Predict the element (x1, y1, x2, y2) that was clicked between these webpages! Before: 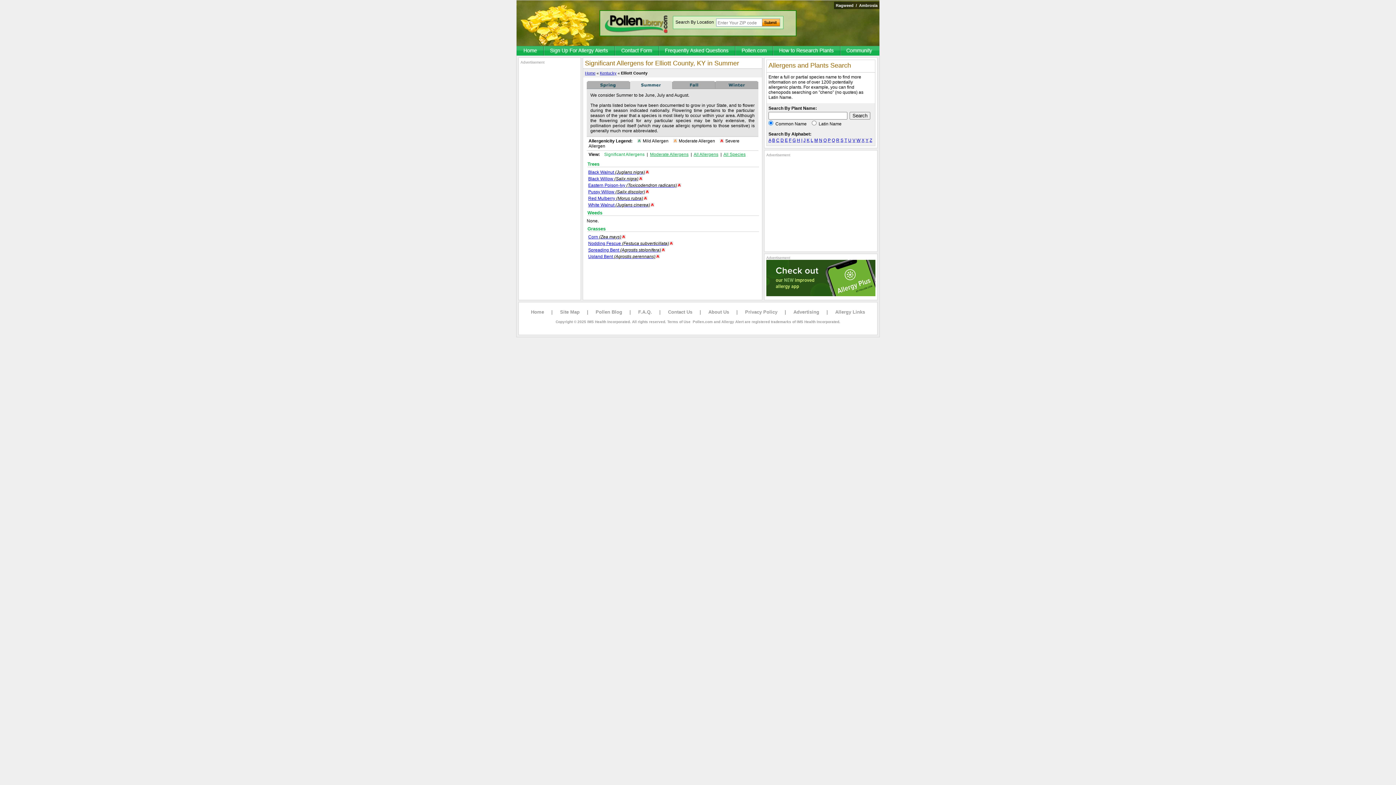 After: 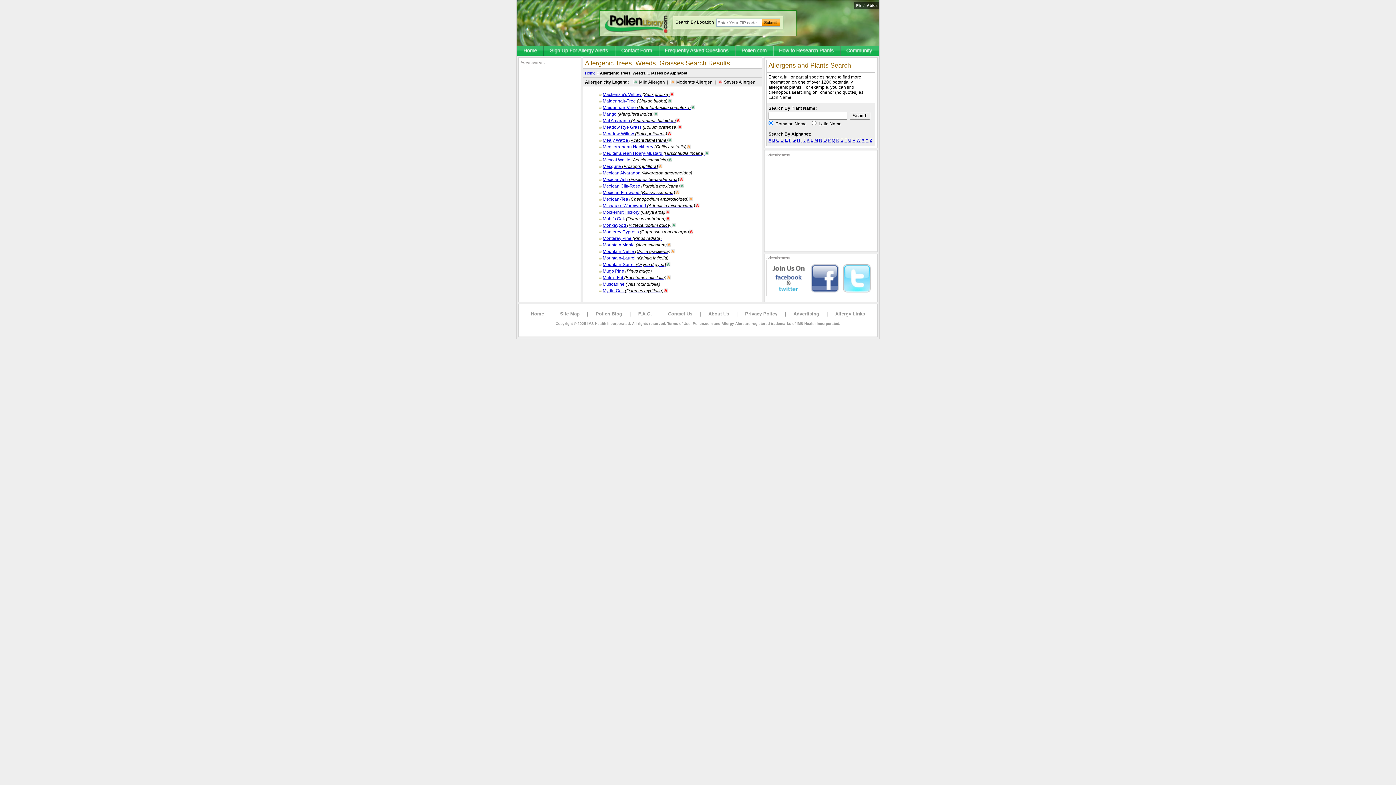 Action: bbox: (814, 137, 818, 142) label: M